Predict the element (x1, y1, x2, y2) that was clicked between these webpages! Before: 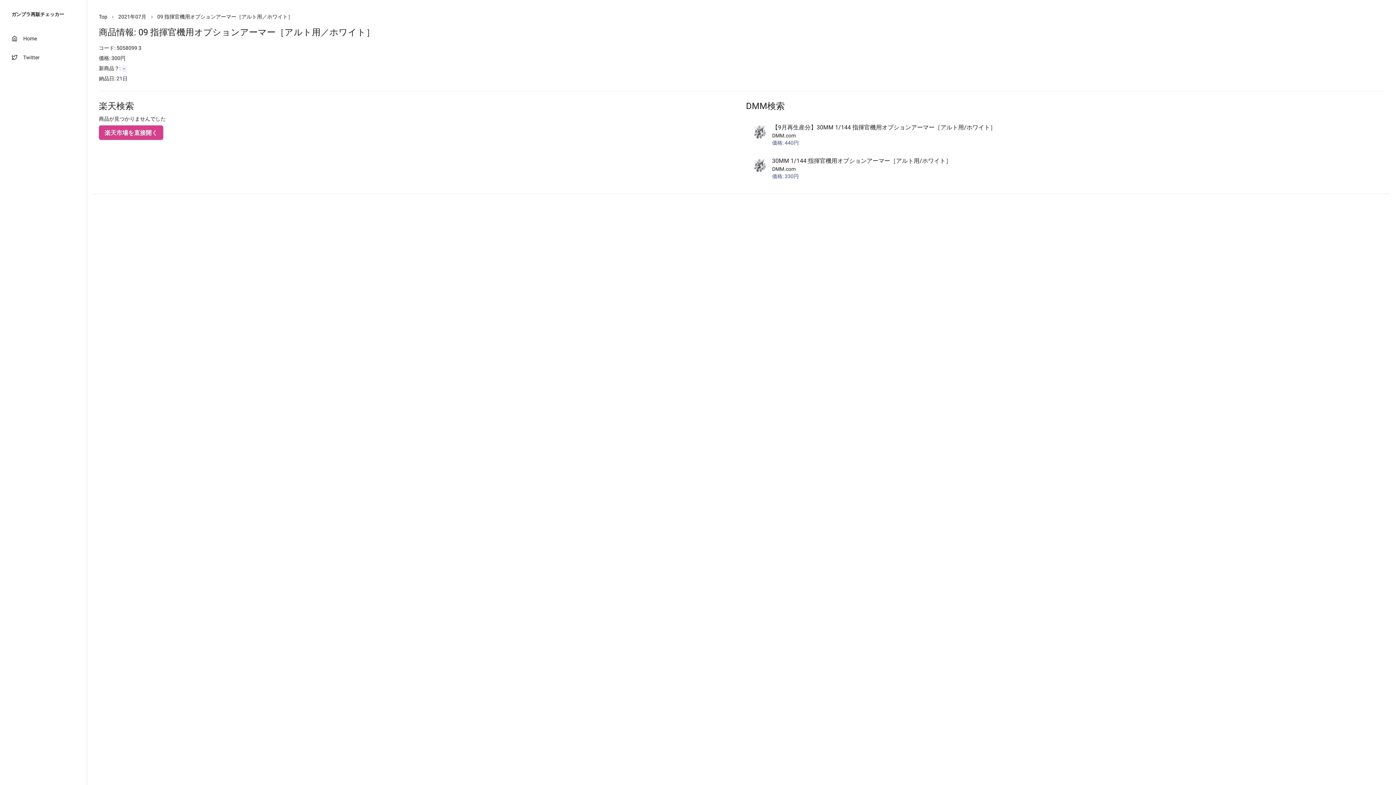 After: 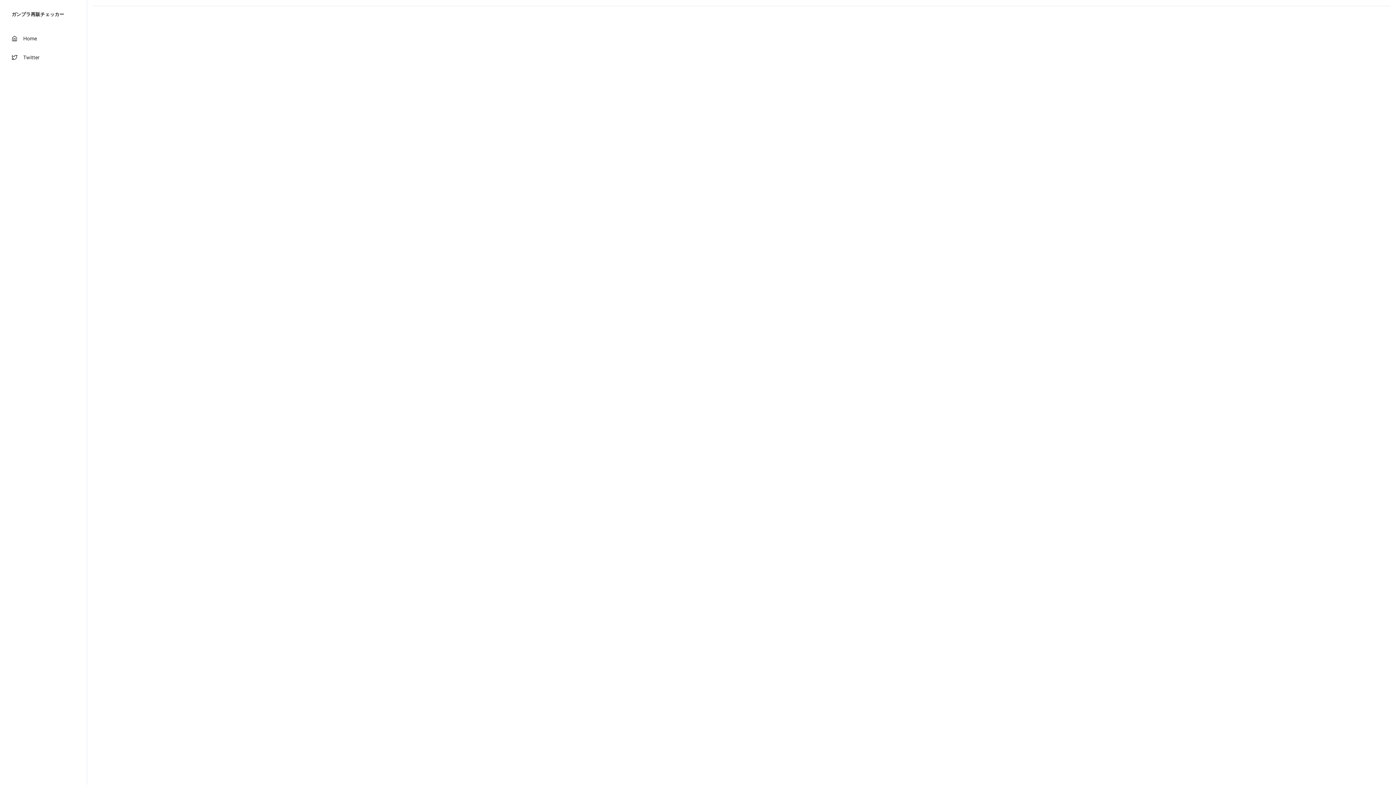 Action: bbox: (0, 48, 86, 66) label: Twitter